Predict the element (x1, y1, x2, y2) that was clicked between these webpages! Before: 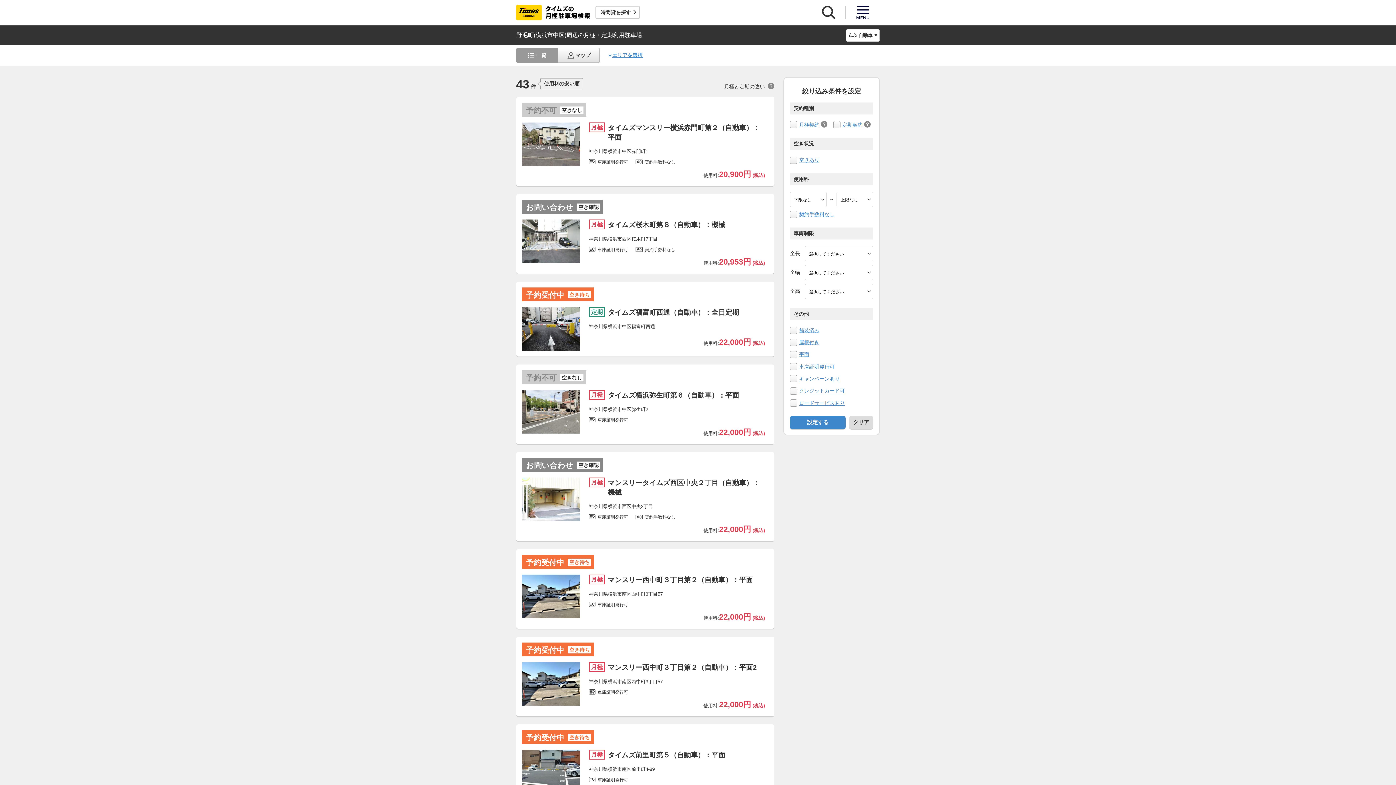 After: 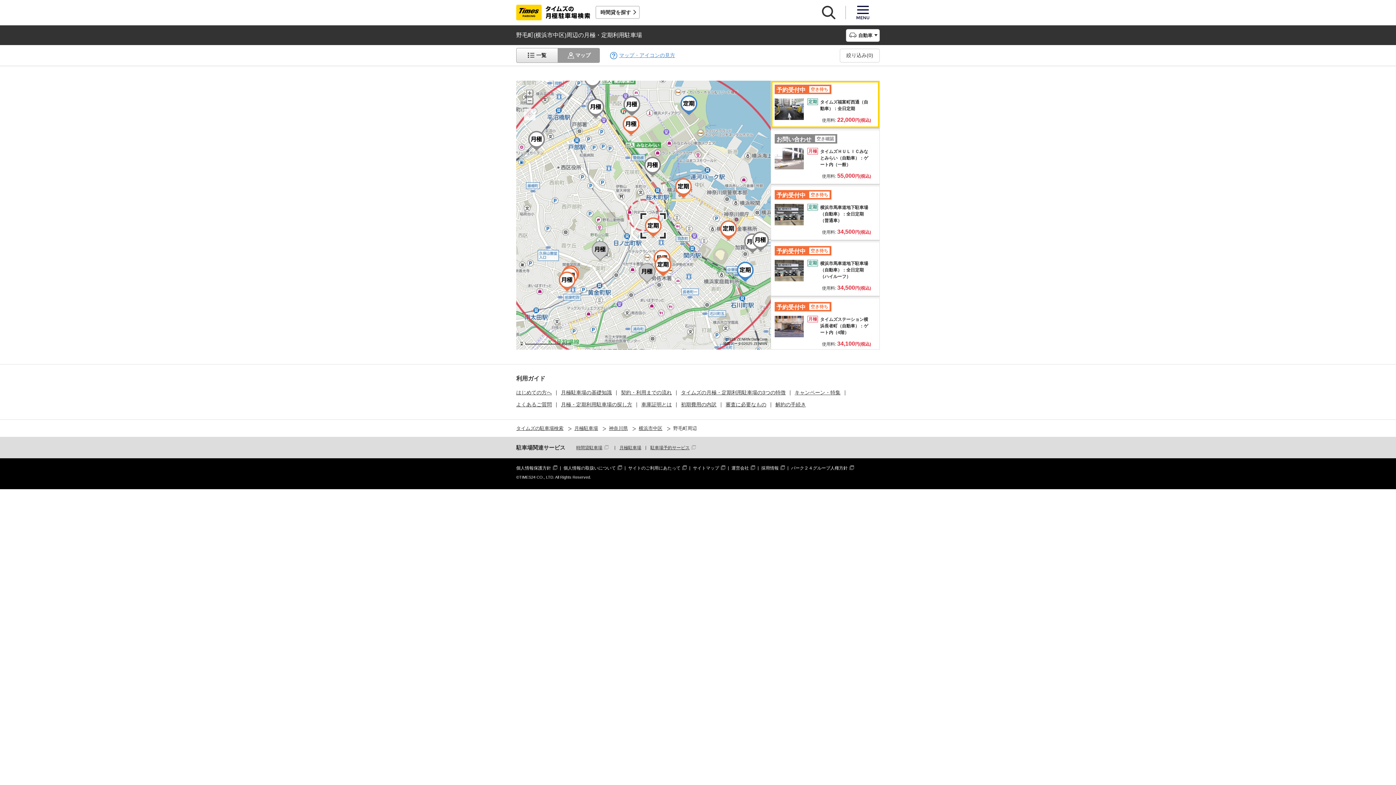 Action: label: マップ bbox: (558, 48, 600, 62)